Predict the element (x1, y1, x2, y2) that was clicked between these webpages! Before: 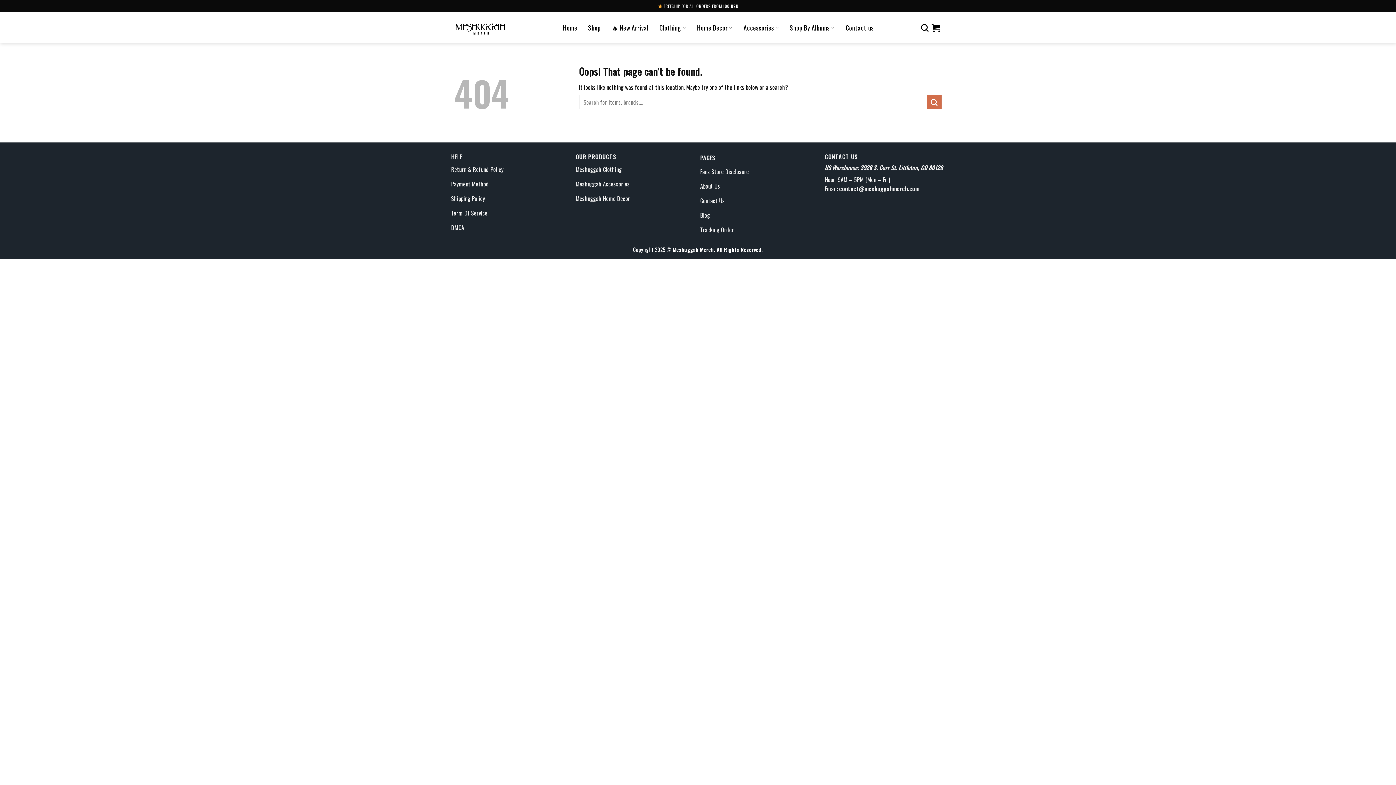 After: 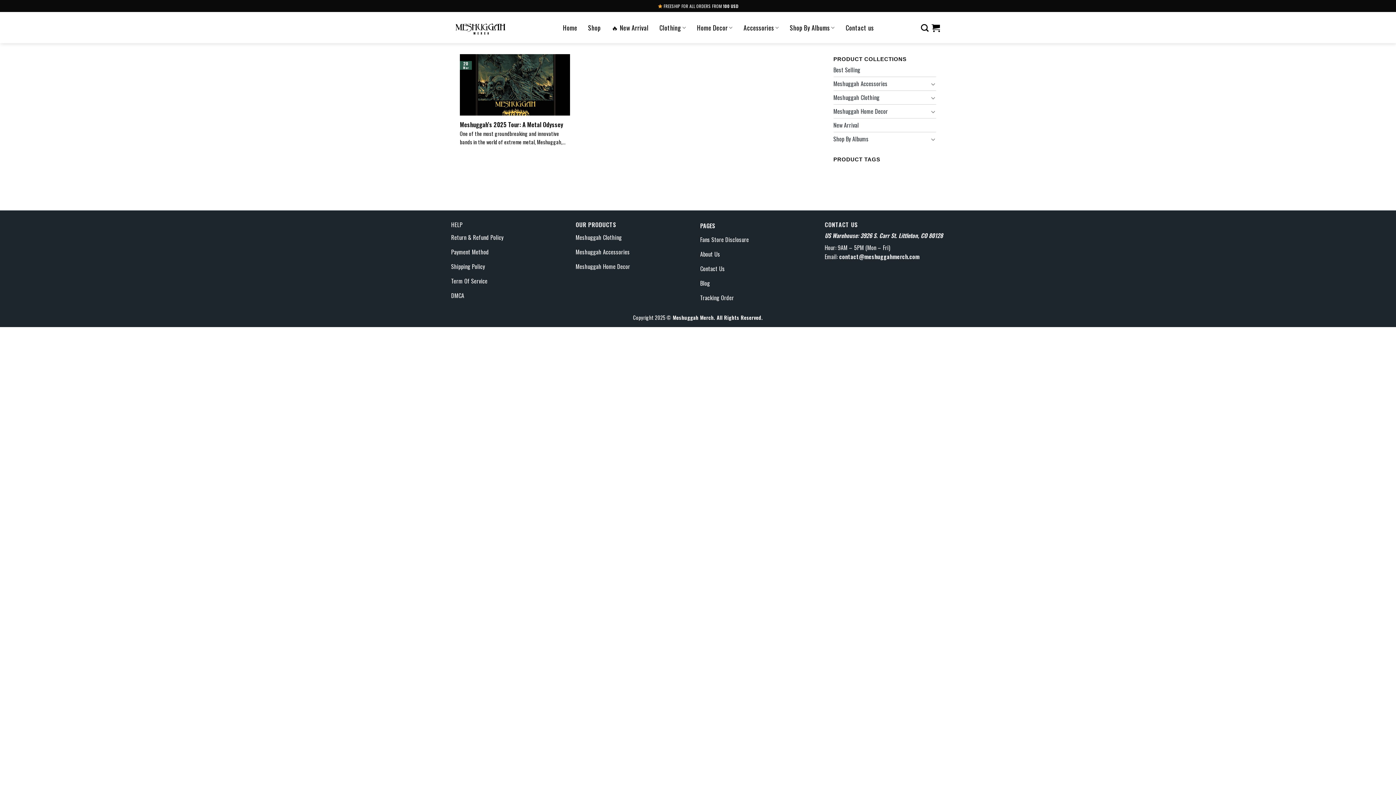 Action: bbox: (700, 209, 820, 223) label: Blog